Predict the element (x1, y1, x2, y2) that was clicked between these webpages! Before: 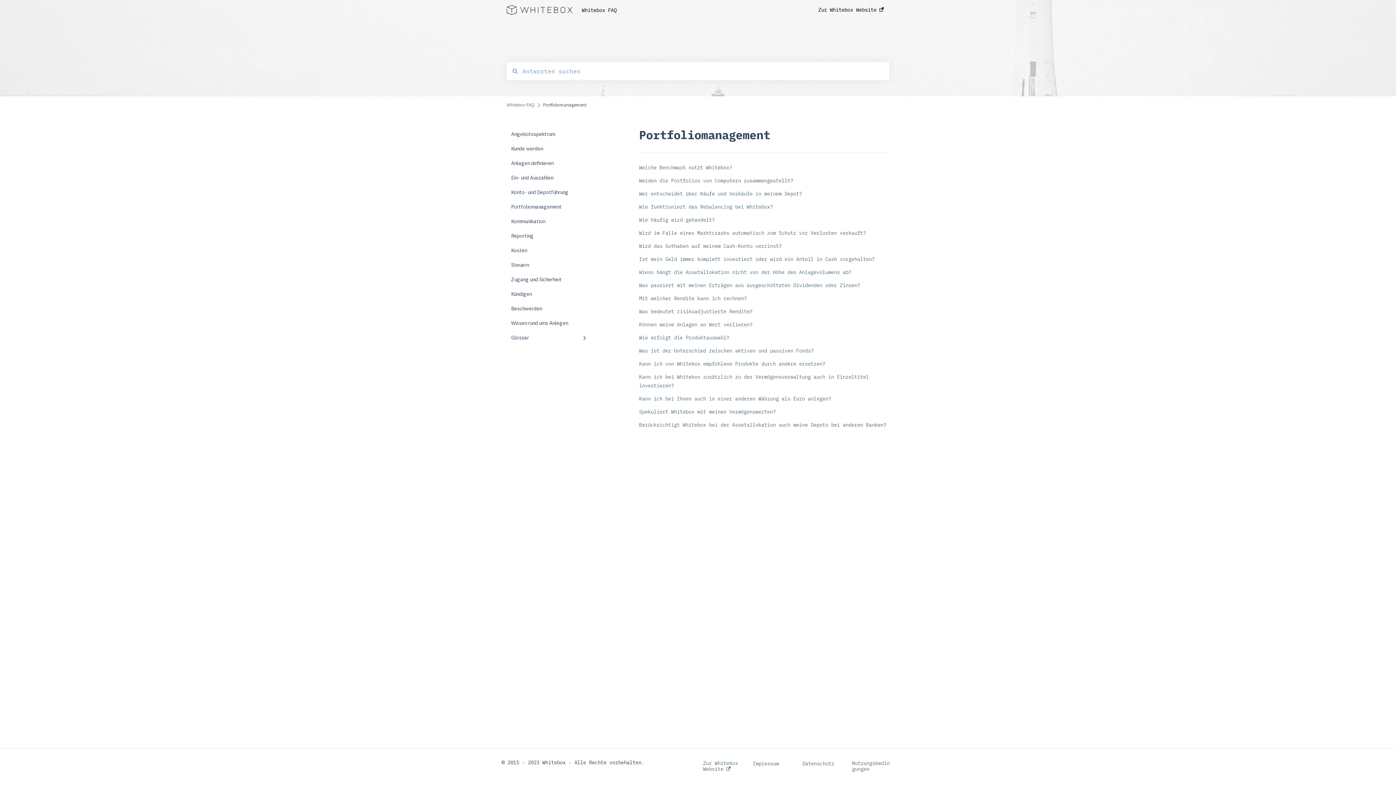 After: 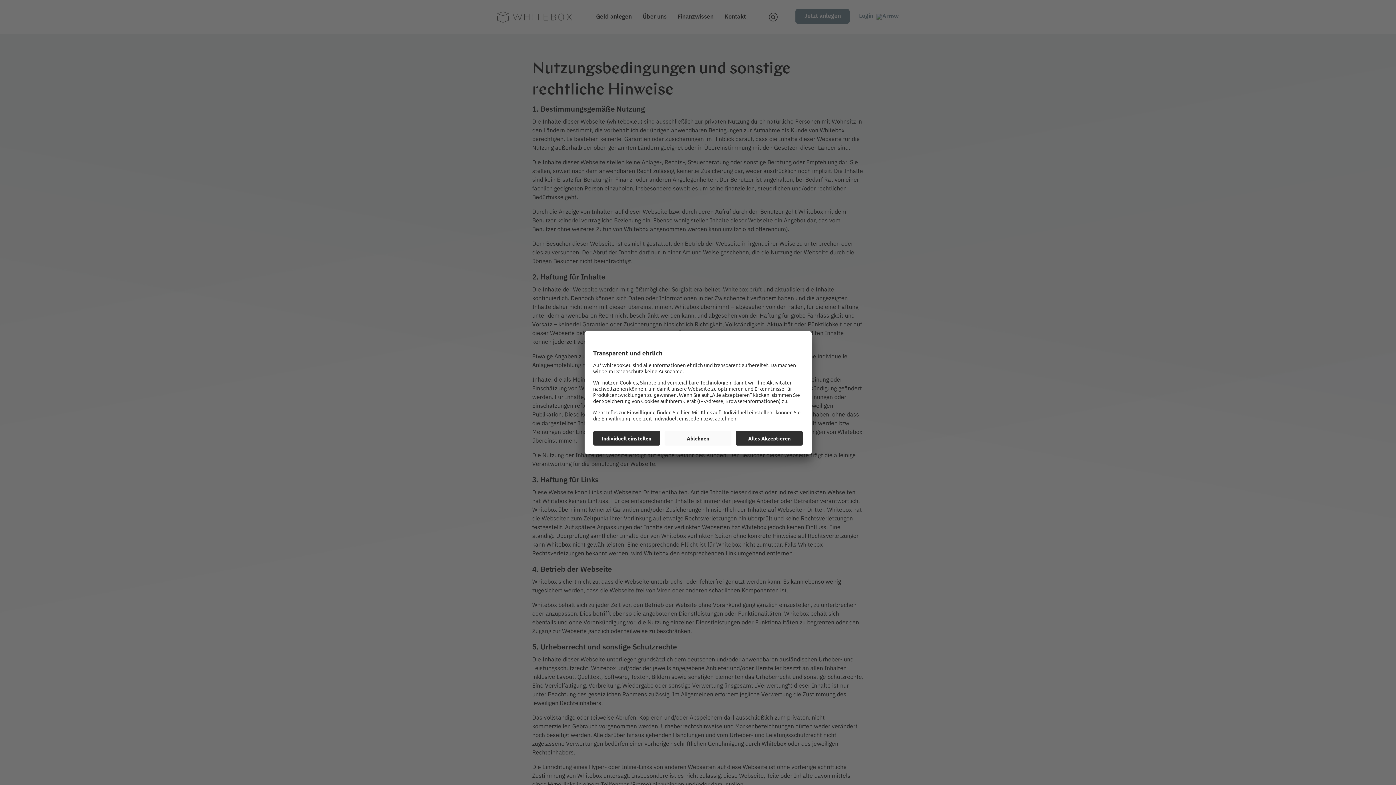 Action: bbox: (852, 760, 891, 772) label: Nutzungsbedingungen